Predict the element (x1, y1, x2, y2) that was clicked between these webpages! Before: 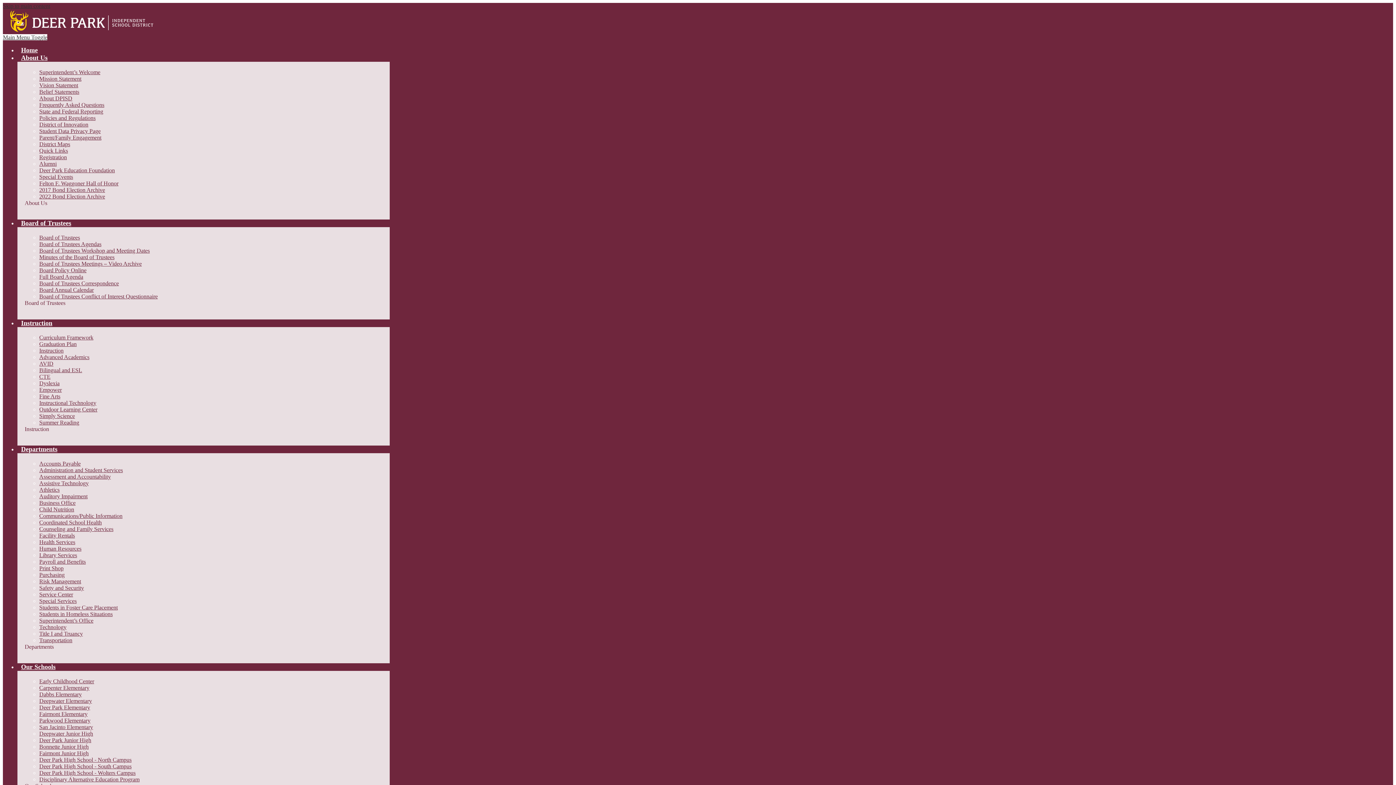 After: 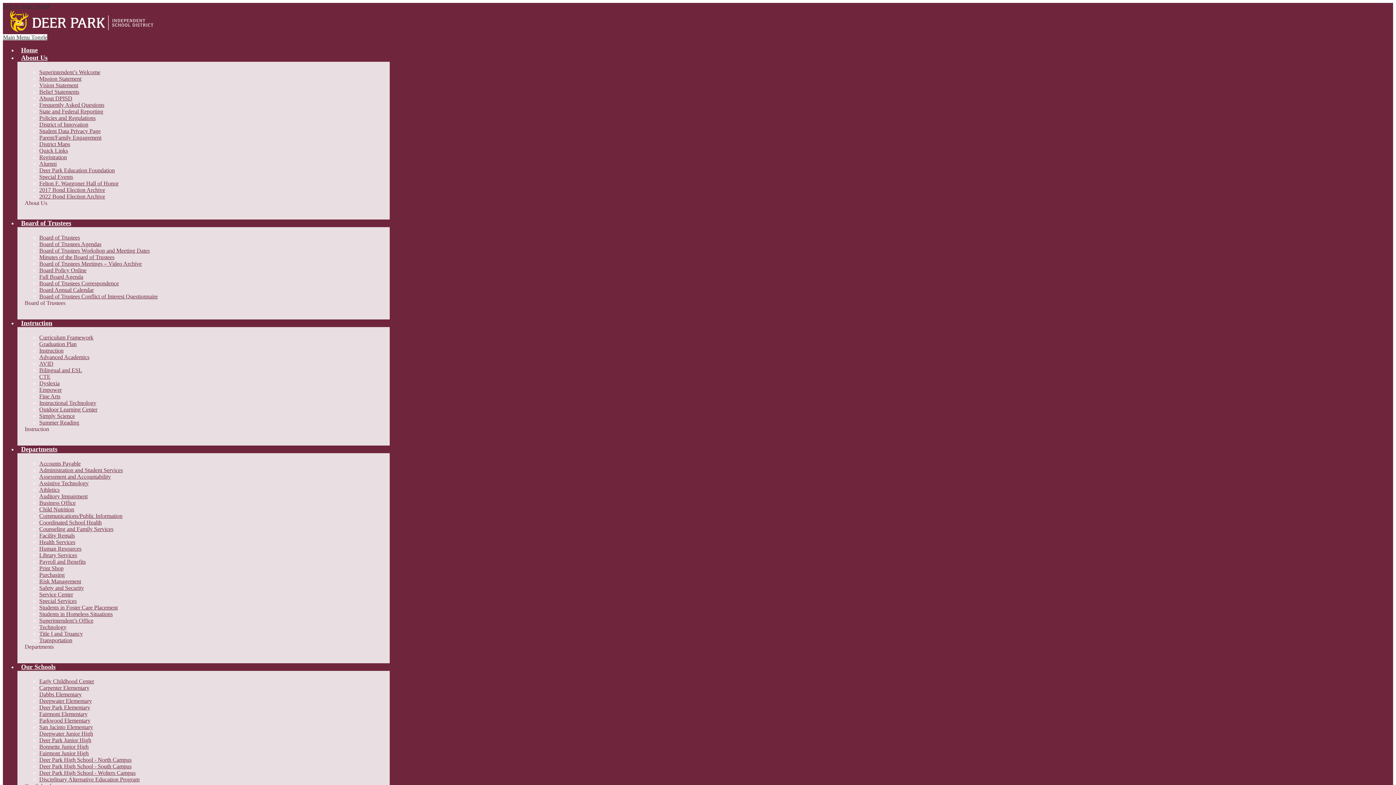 Action: bbox: (39, 167, 114, 173) label: Deer Park Education Foundation